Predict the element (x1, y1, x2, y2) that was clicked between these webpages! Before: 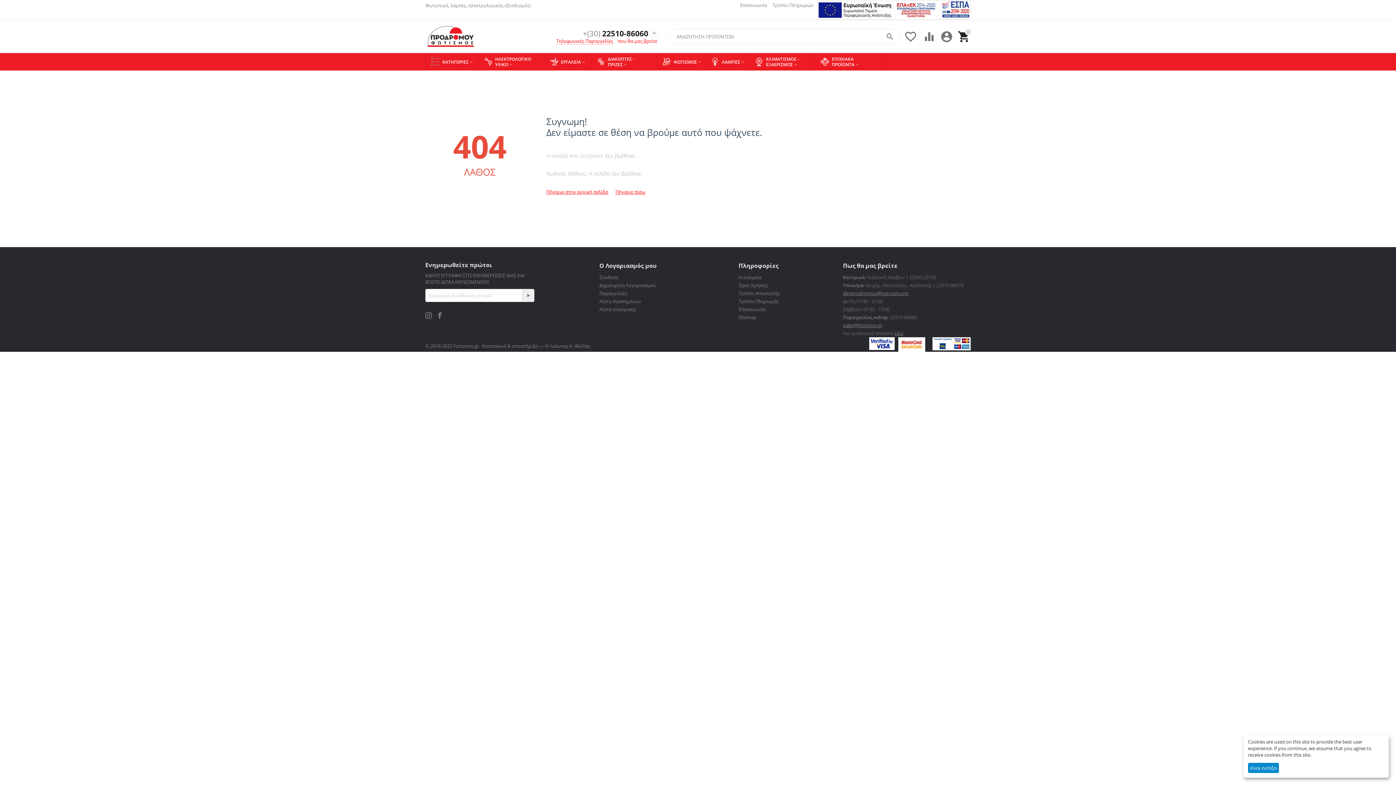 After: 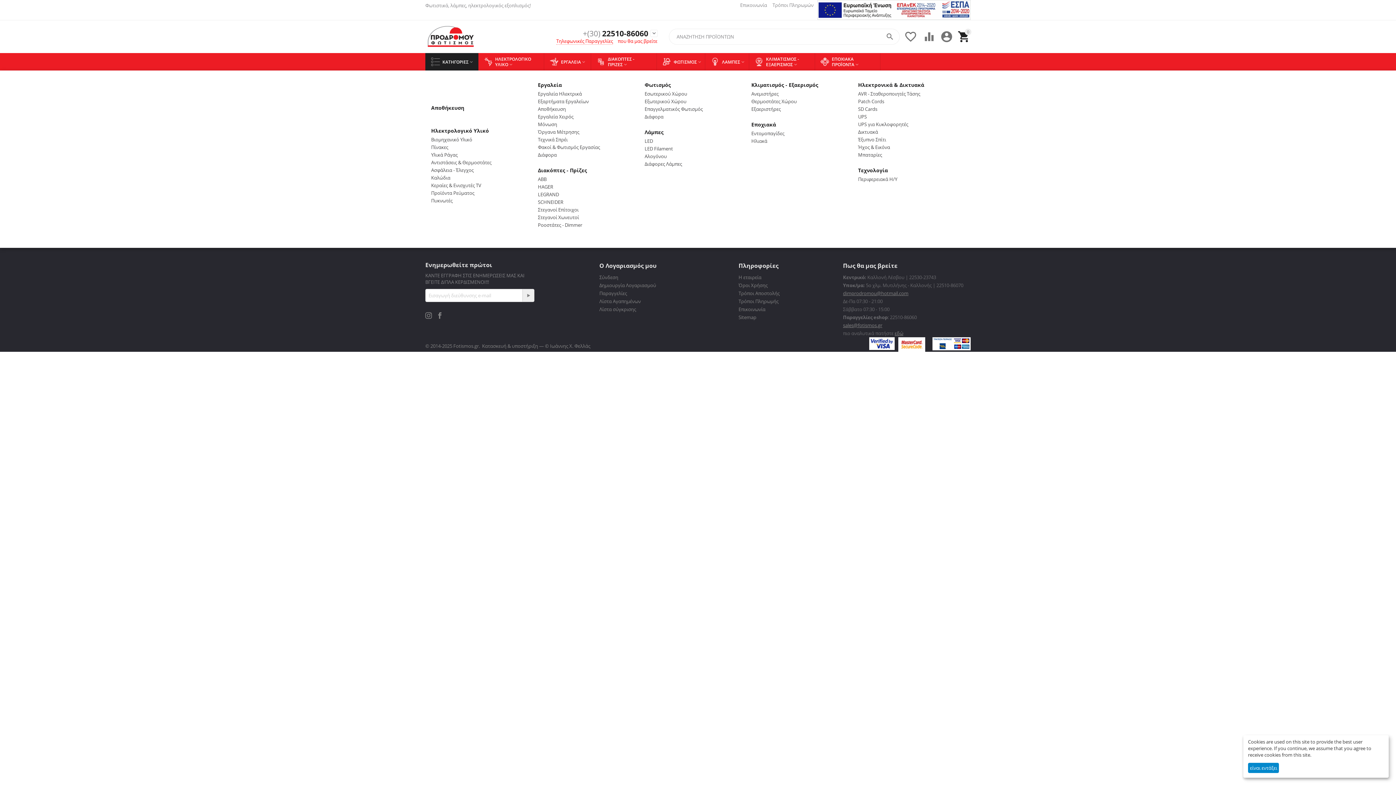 Action: label: ΚΑΤΗΓΟΡΙΕΣ bbox: (425, 53, 478, 70)